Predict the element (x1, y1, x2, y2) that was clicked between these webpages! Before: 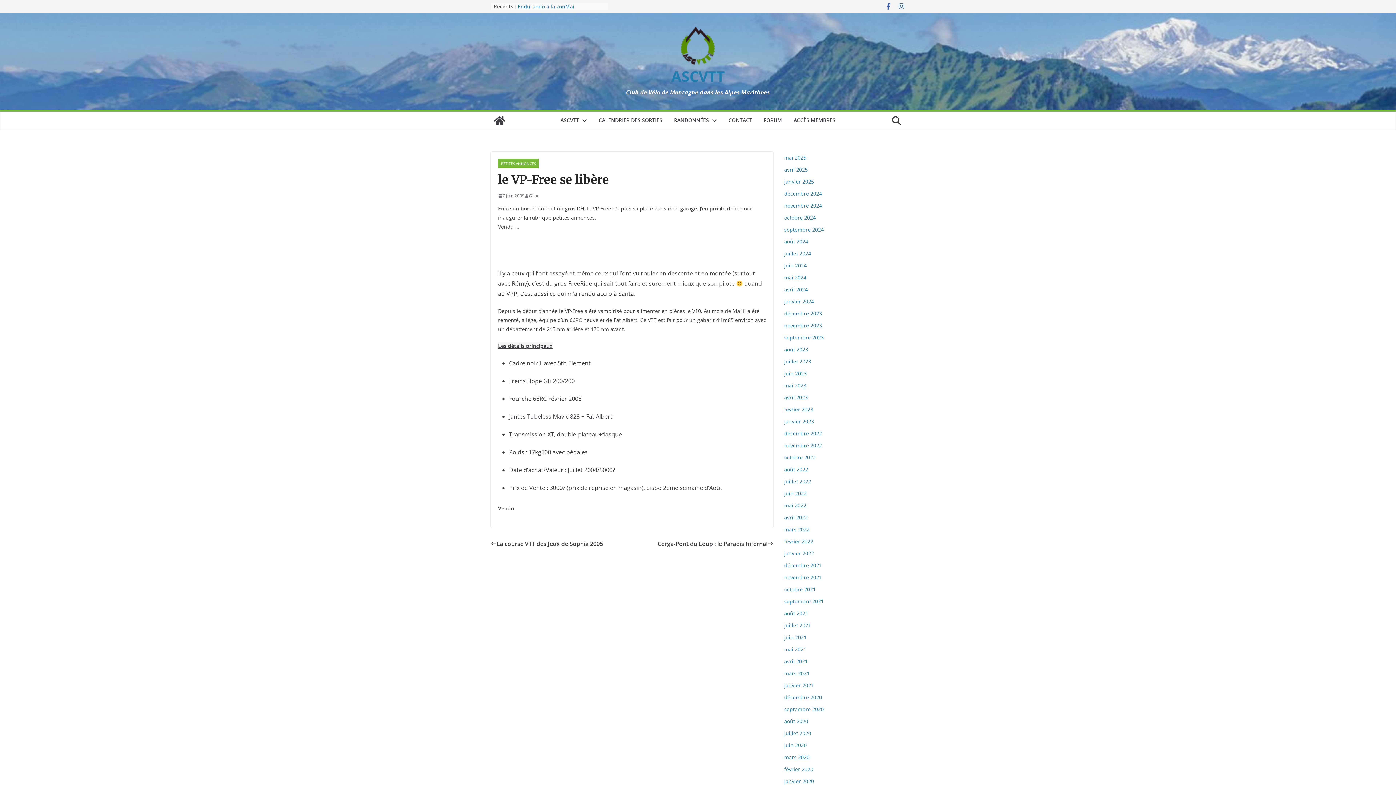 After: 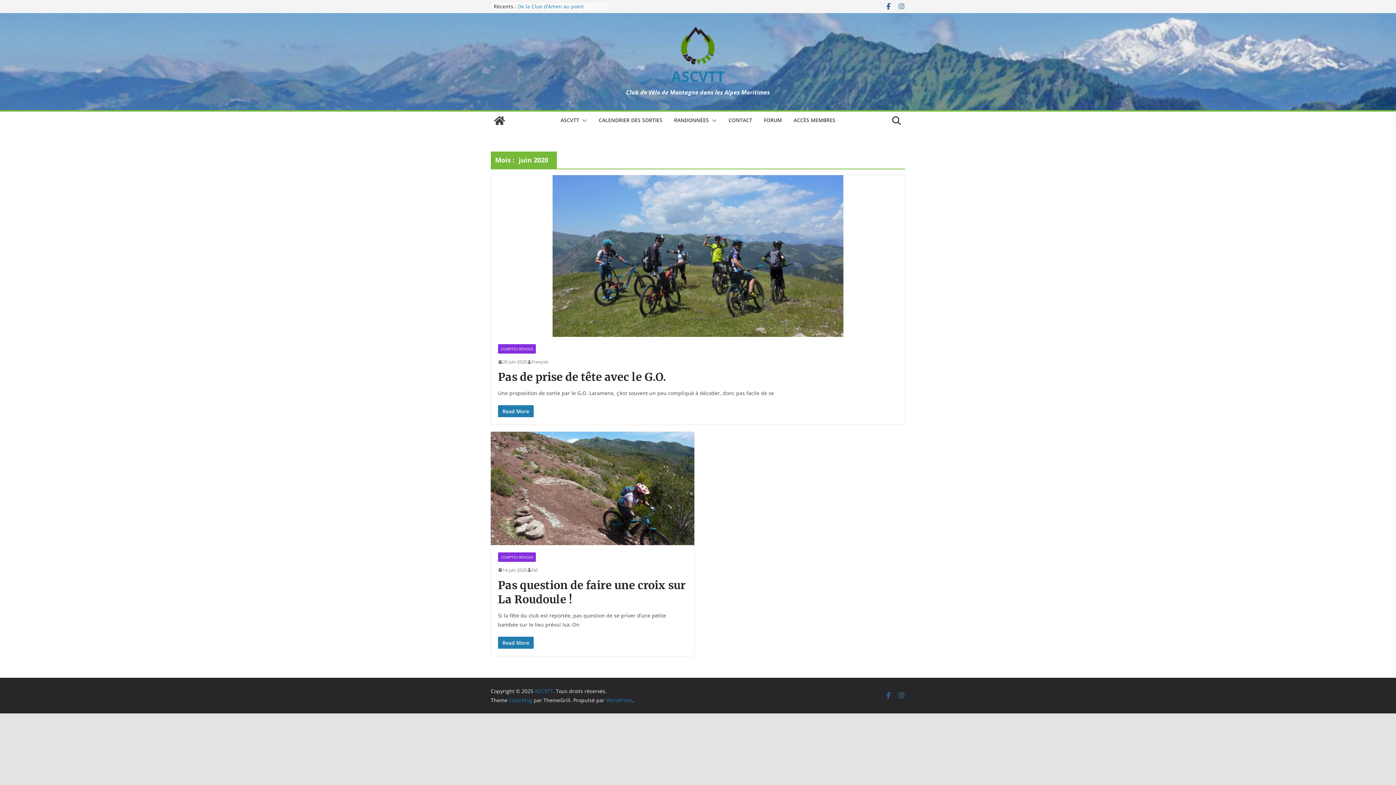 Action: label: juin 2020 bbox: (784, 742, 806, 749)